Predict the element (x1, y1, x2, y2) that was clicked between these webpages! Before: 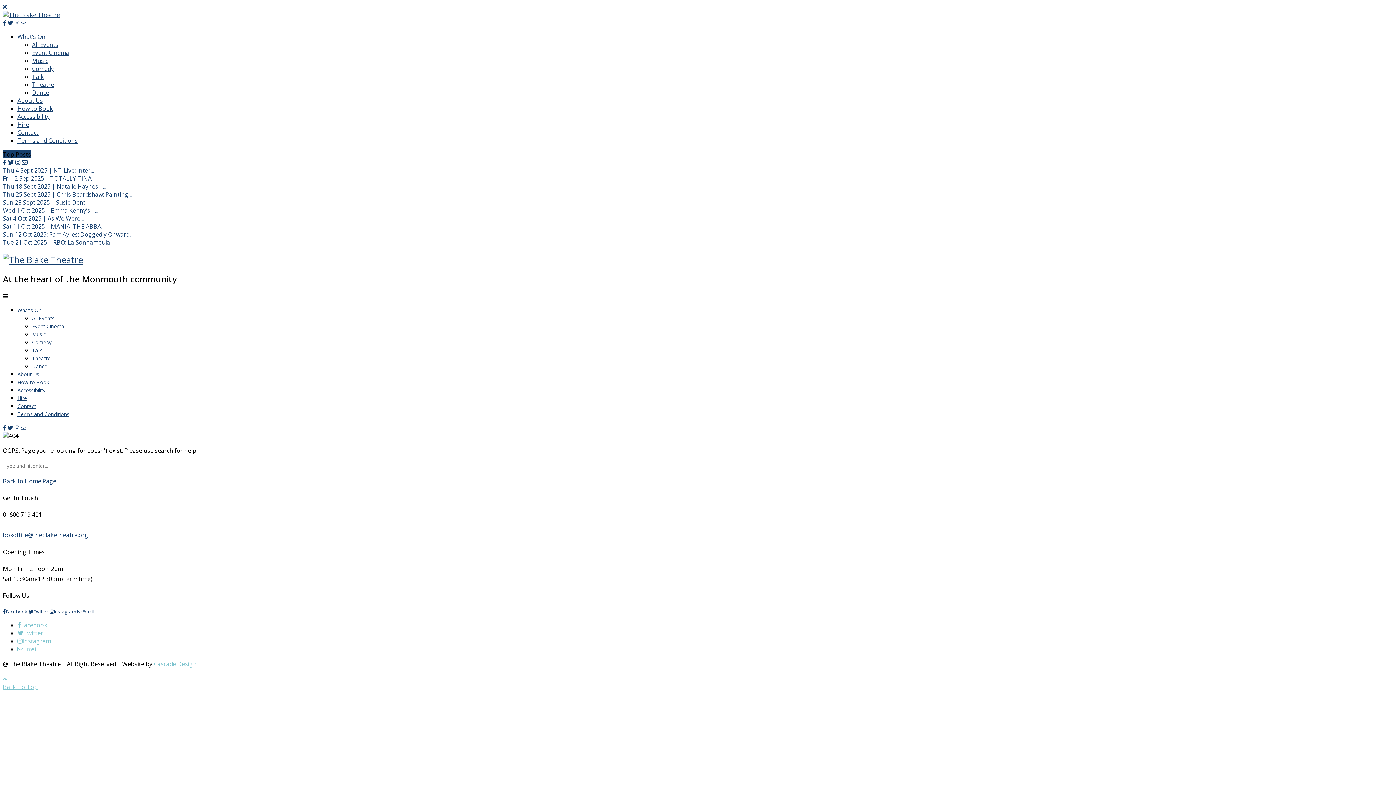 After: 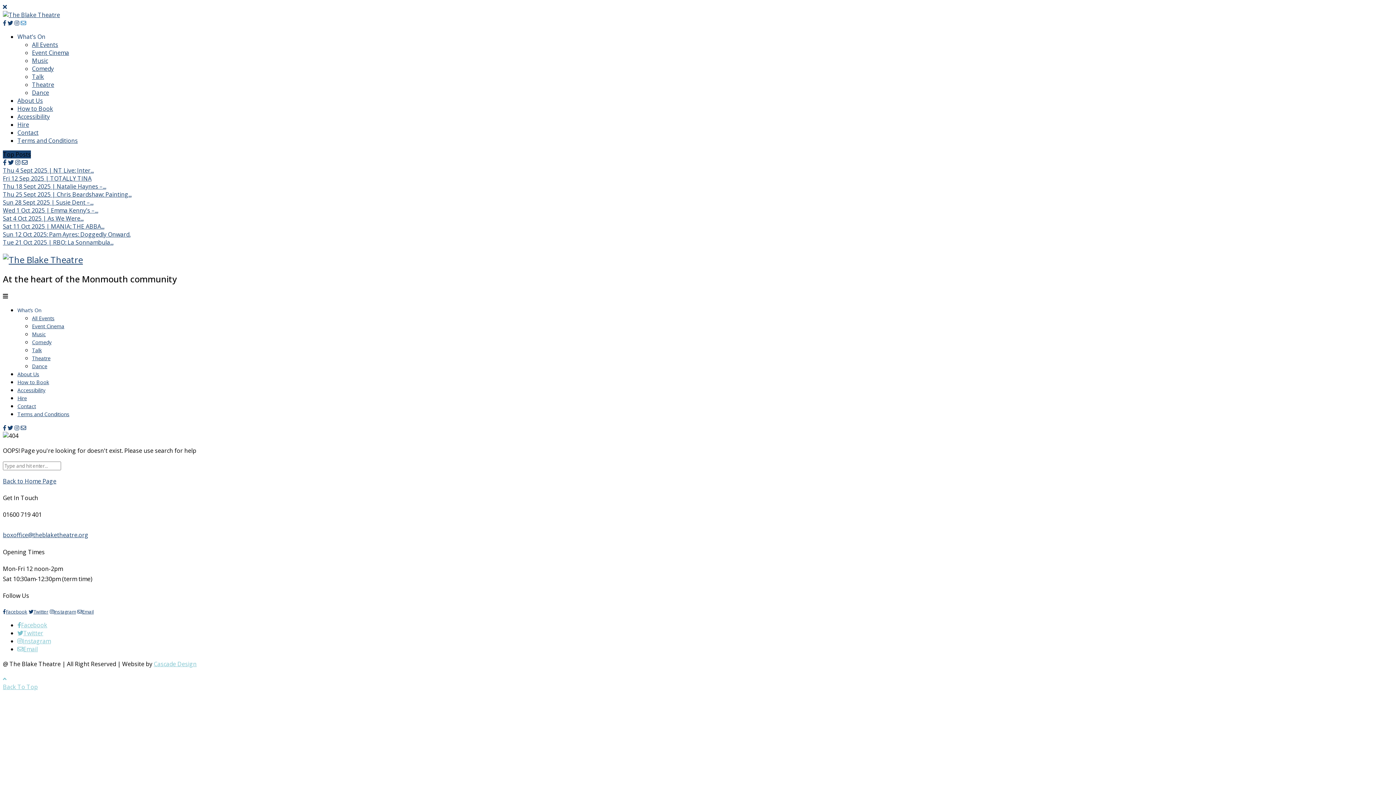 Action: bbox: (20, 18, 26, 26)